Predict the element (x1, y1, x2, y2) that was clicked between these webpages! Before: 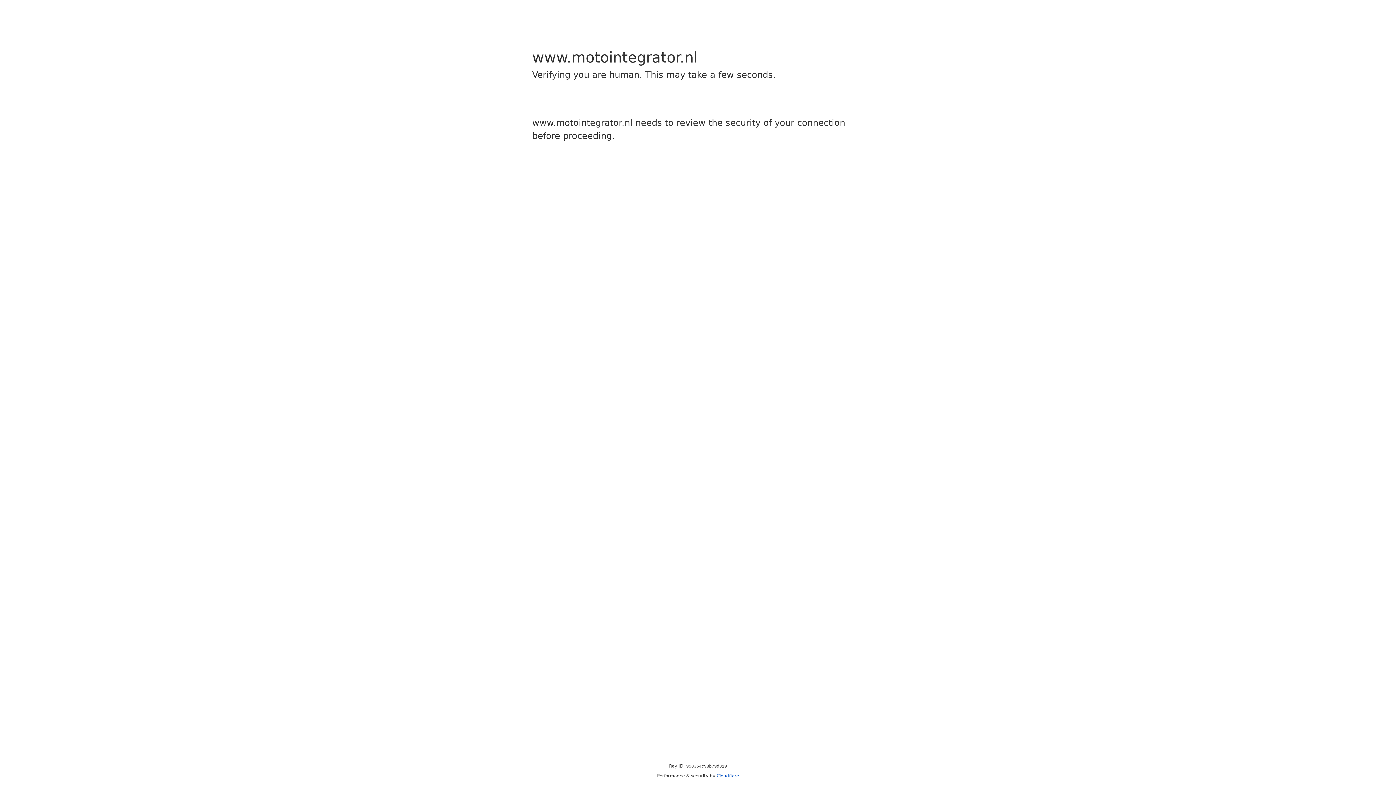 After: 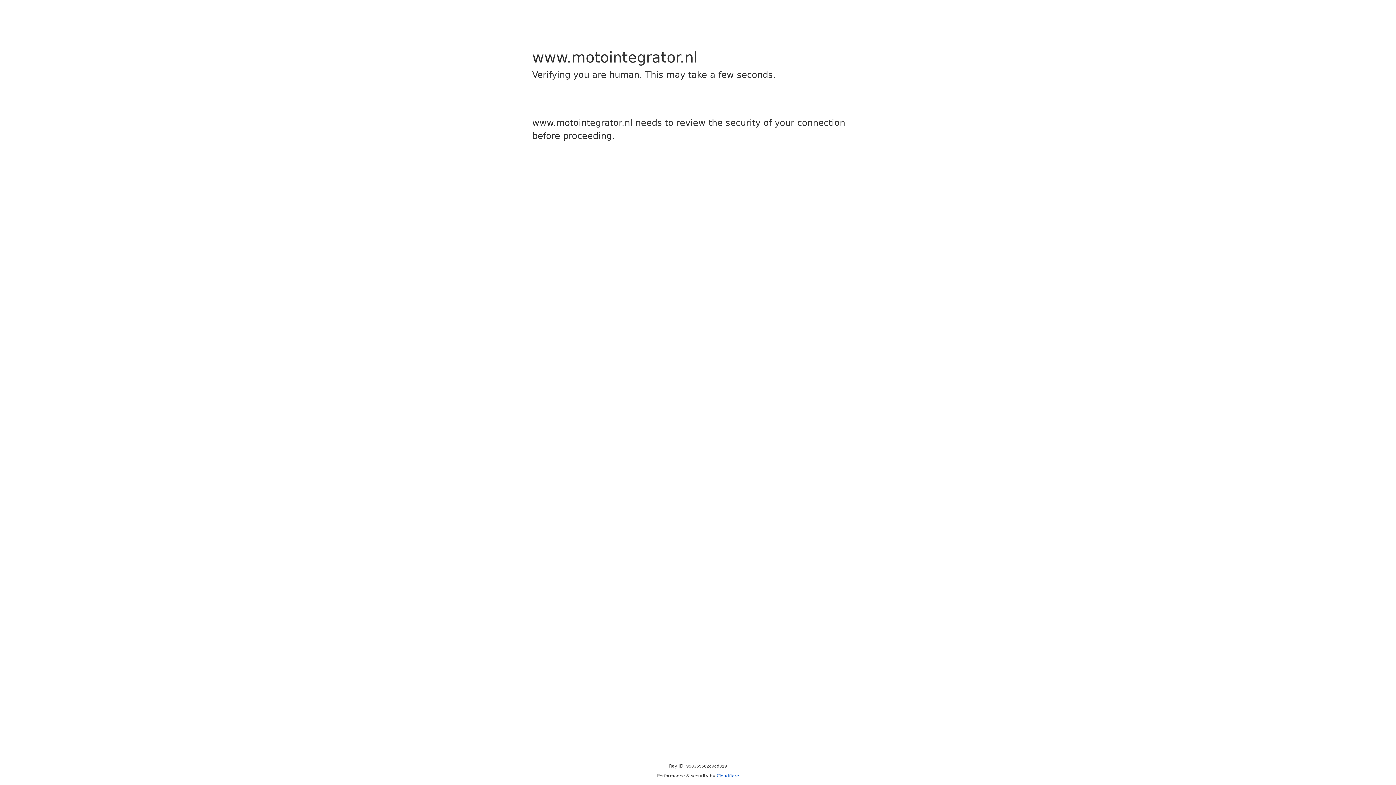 Action: bbox: (716, 773, 739, 778) label: Cloudflare